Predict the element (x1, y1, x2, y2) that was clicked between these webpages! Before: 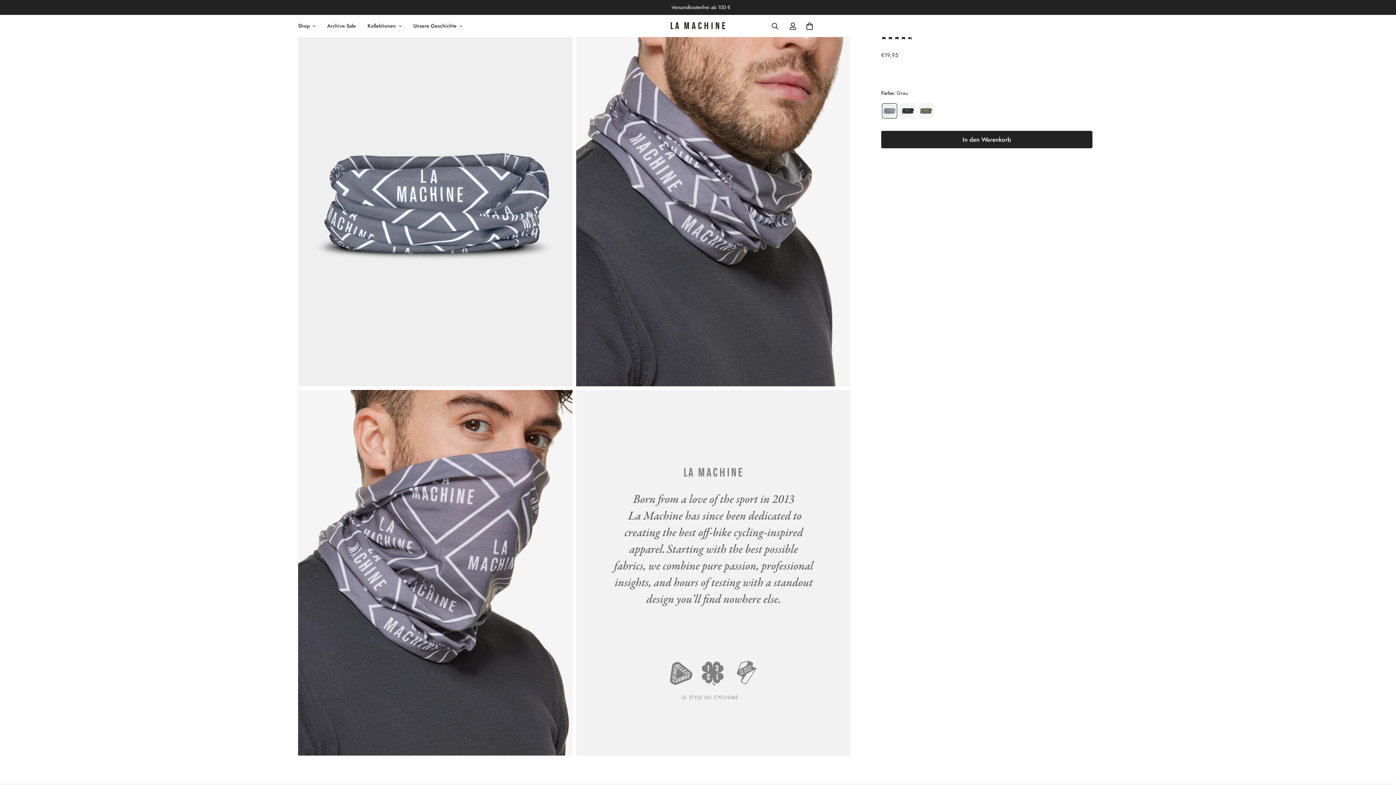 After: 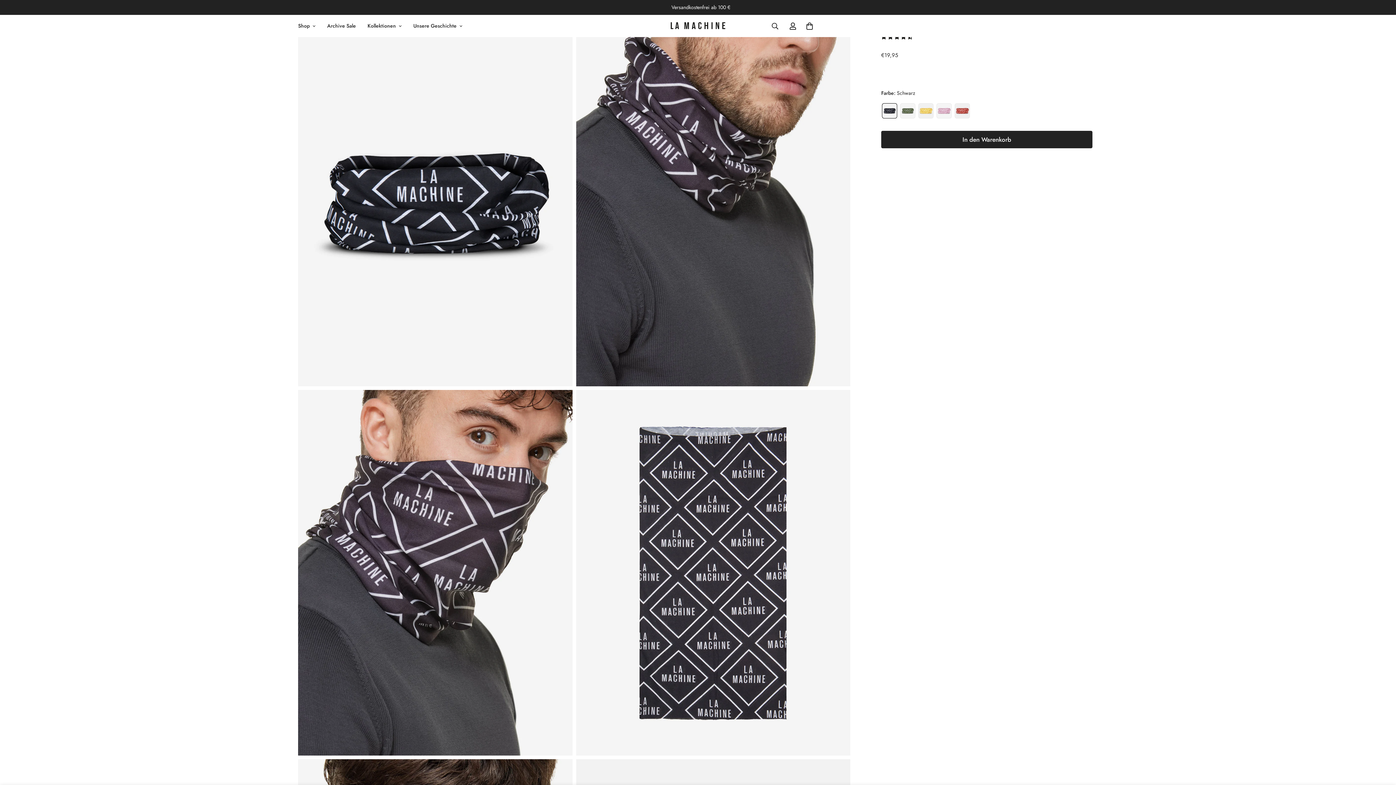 Action: bbox: (898, 101, 917, 120)